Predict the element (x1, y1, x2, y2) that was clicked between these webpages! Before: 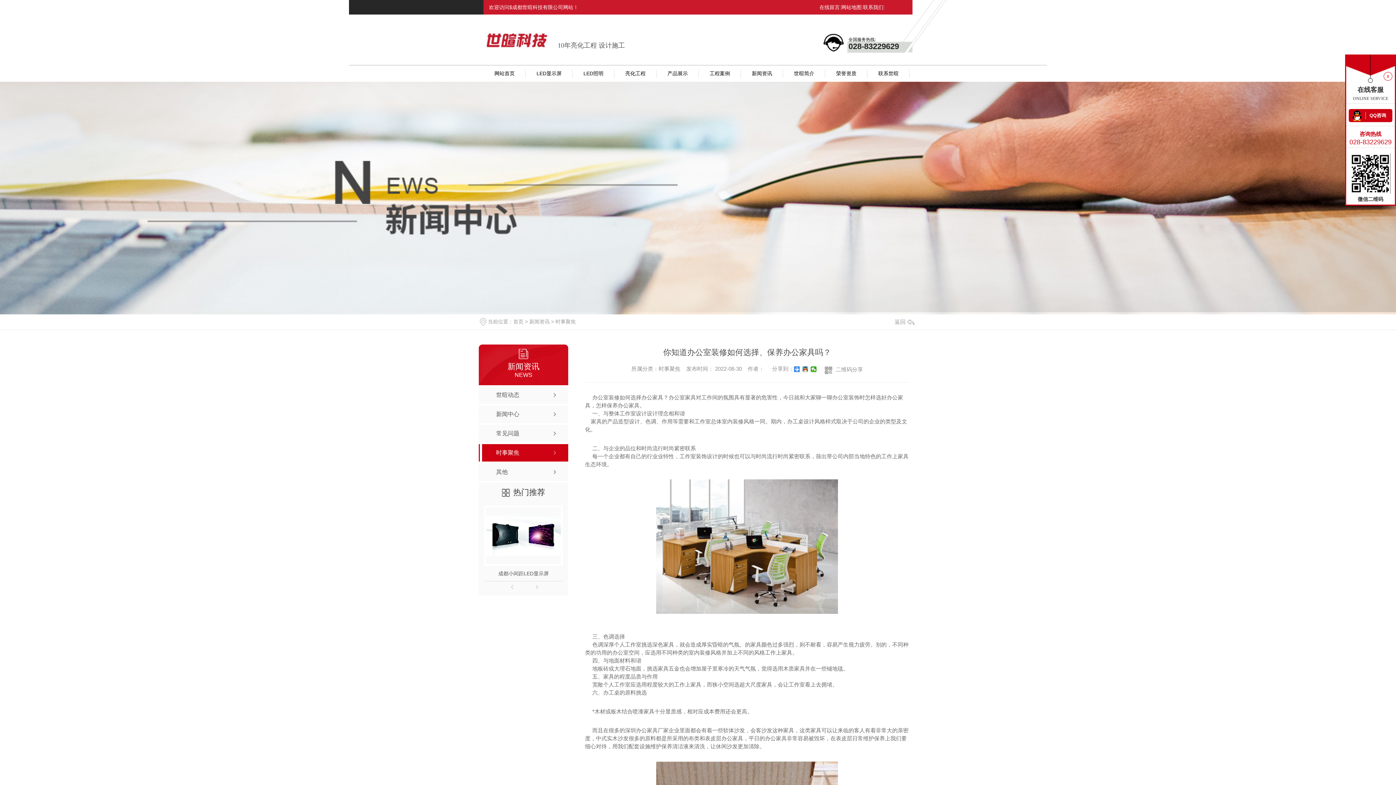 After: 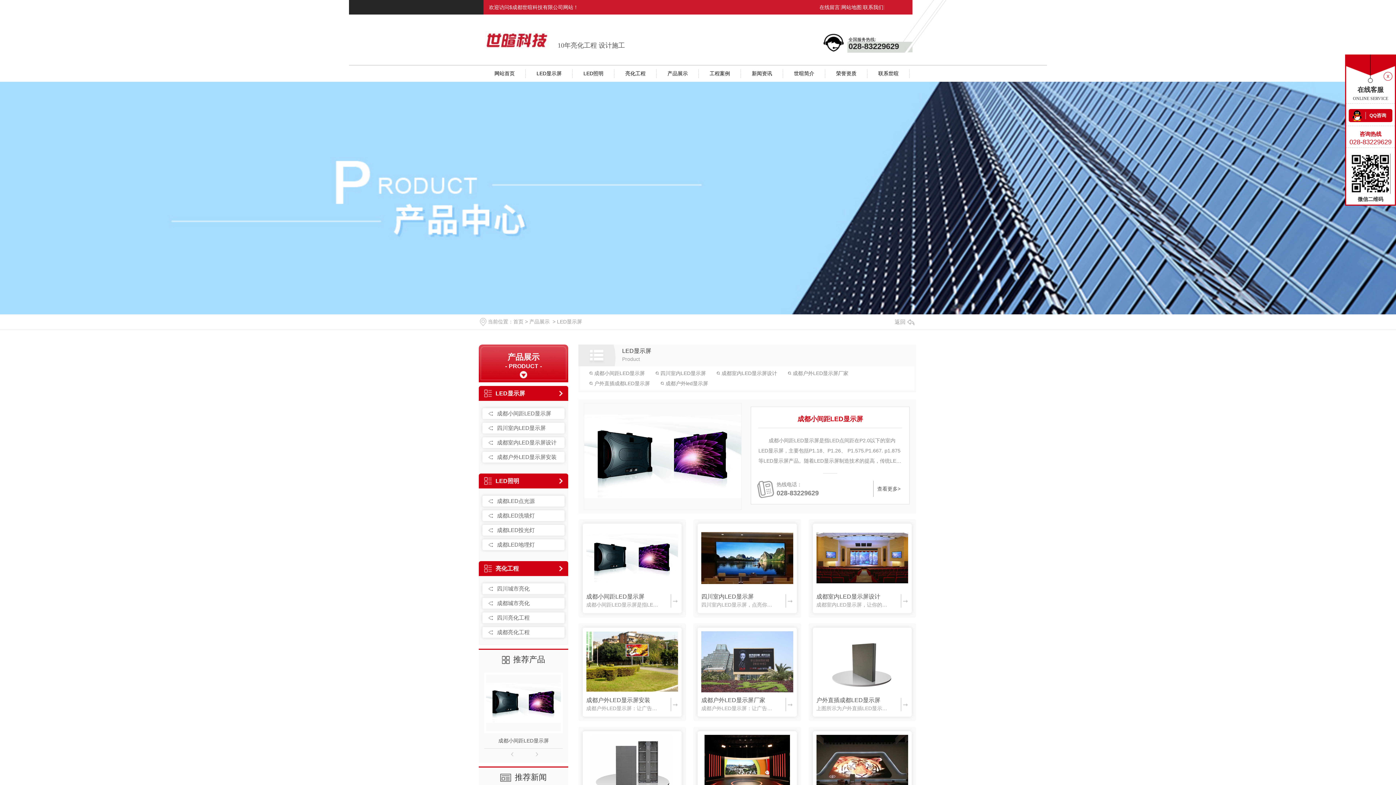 Action: bbox: (536, 70, 561, 76) label: LED显示屏